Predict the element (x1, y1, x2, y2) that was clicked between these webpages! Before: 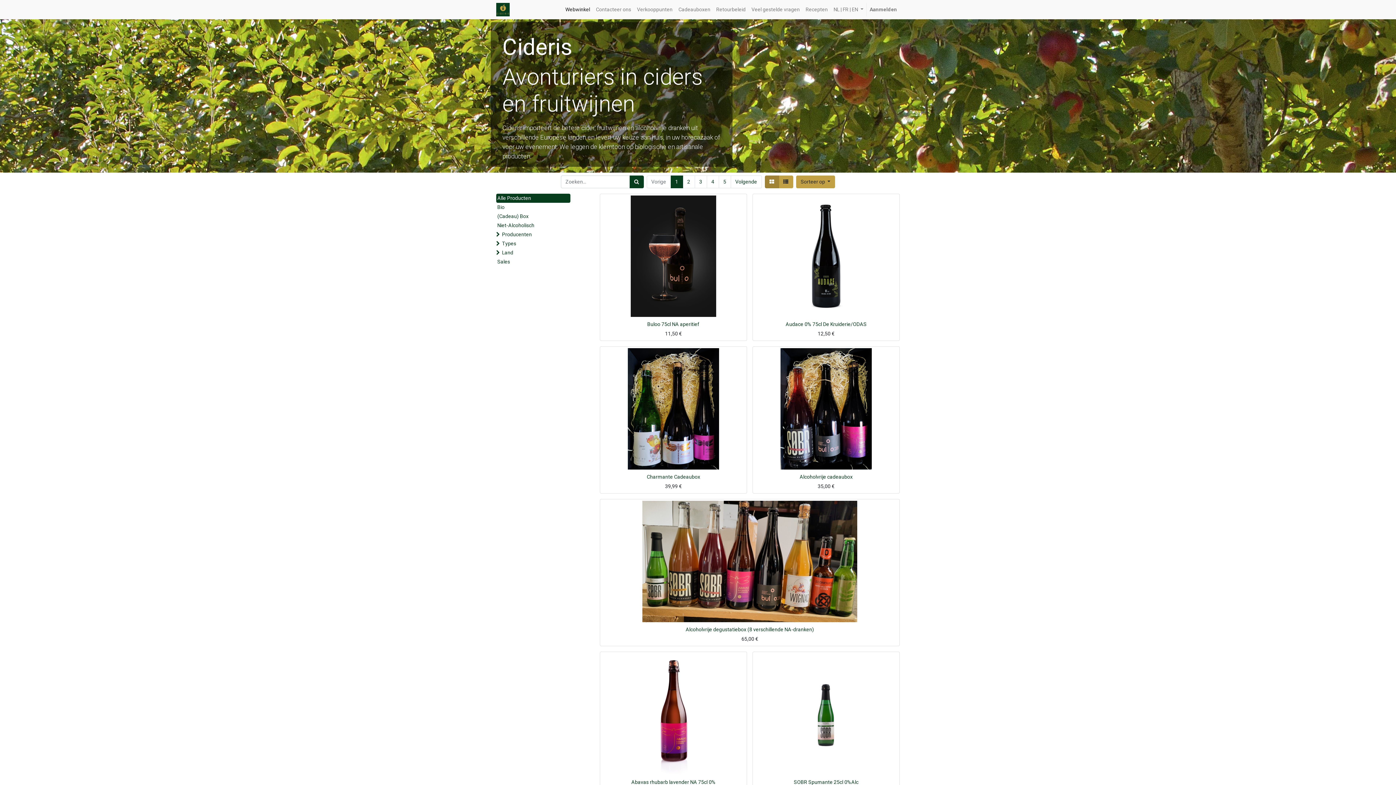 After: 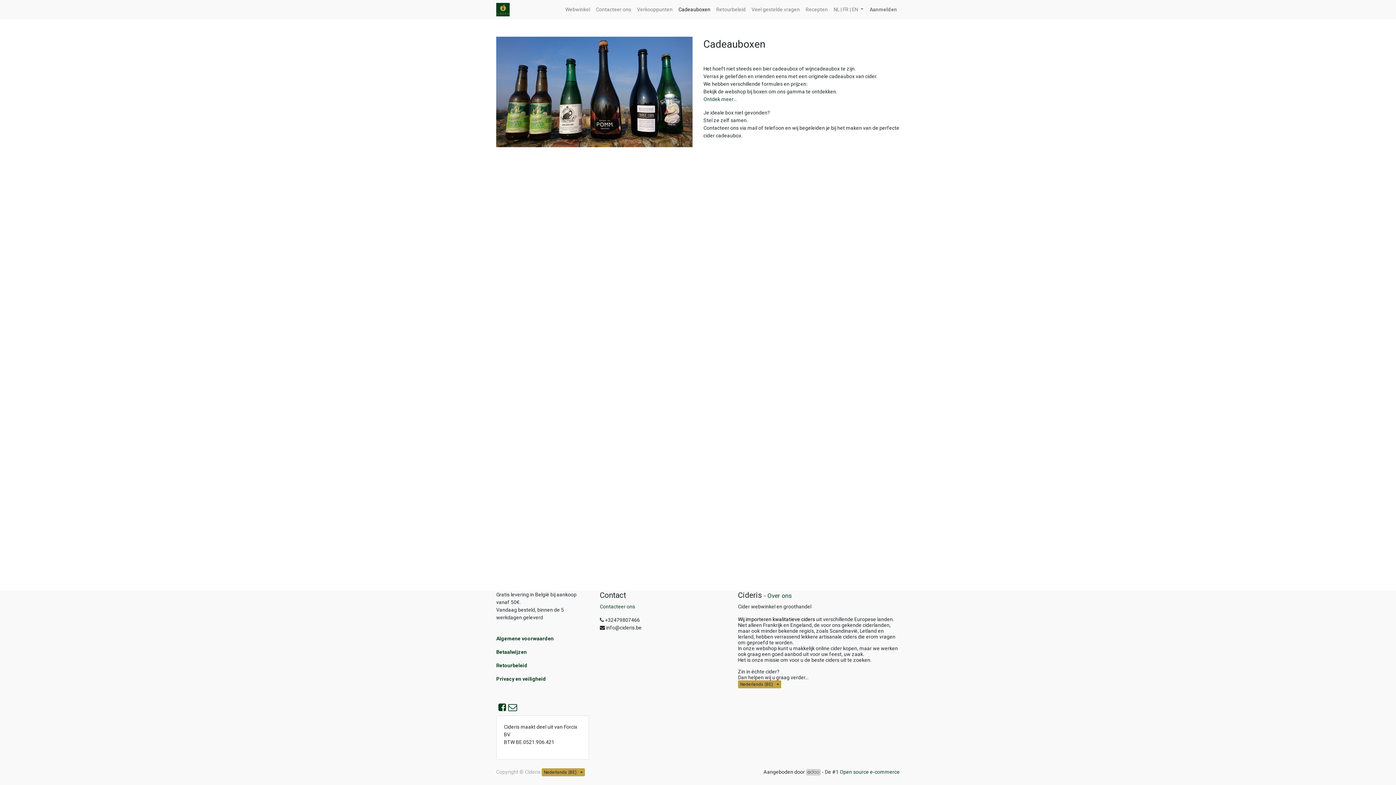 Action: label: Cadeauboxen bbox: (675, 2, 713, 16)